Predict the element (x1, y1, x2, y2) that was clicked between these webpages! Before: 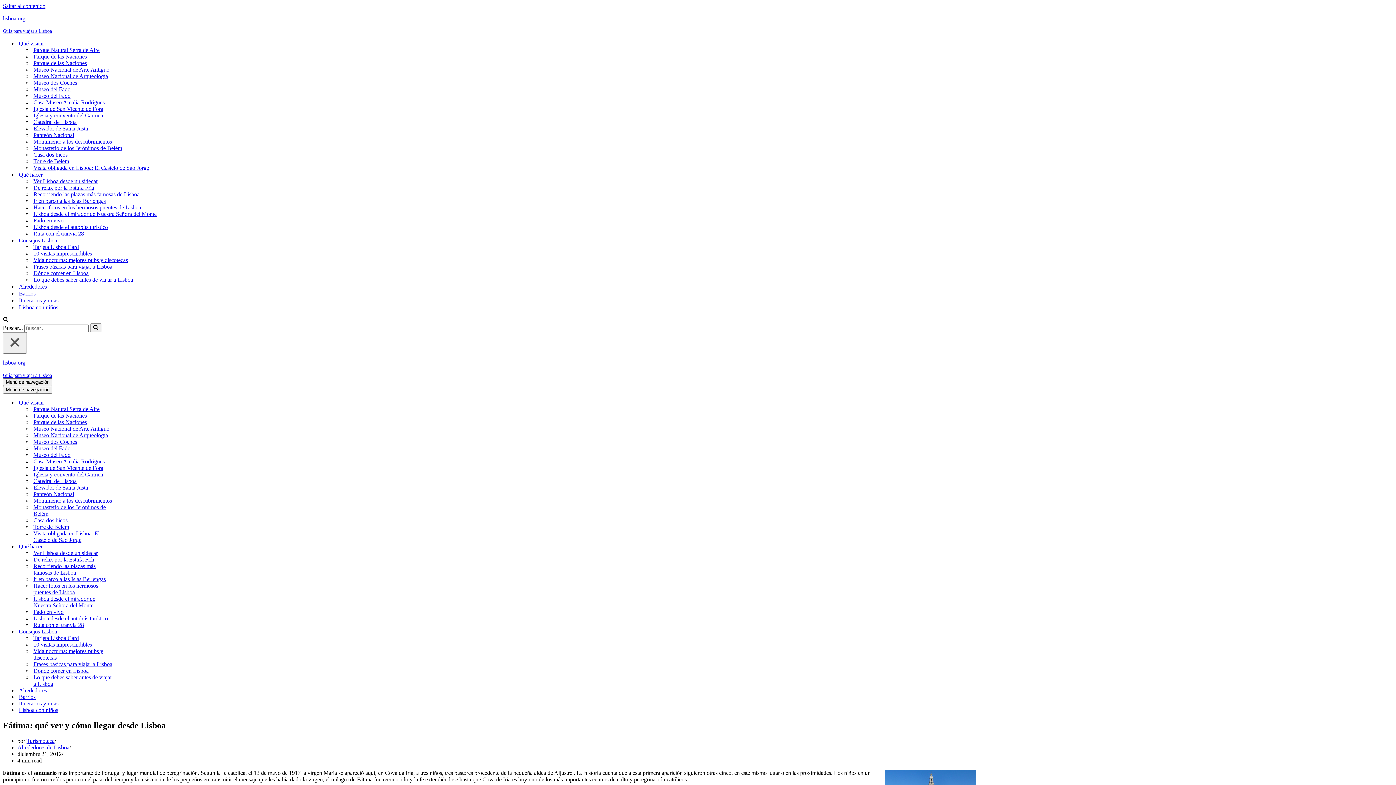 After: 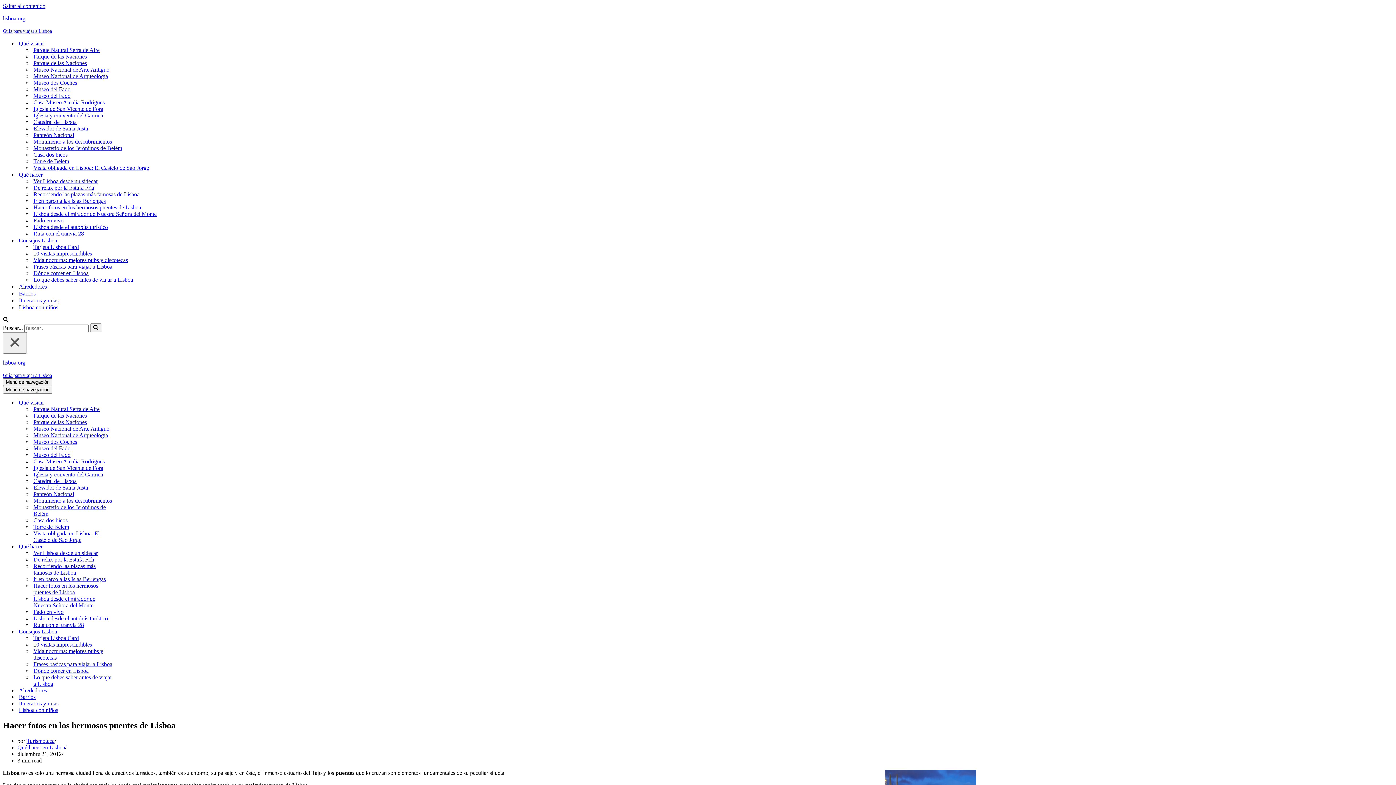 Action: label: Hacer fotos en los hermosos puentes de Lisboa bbox: (33, 582, 132, 596)